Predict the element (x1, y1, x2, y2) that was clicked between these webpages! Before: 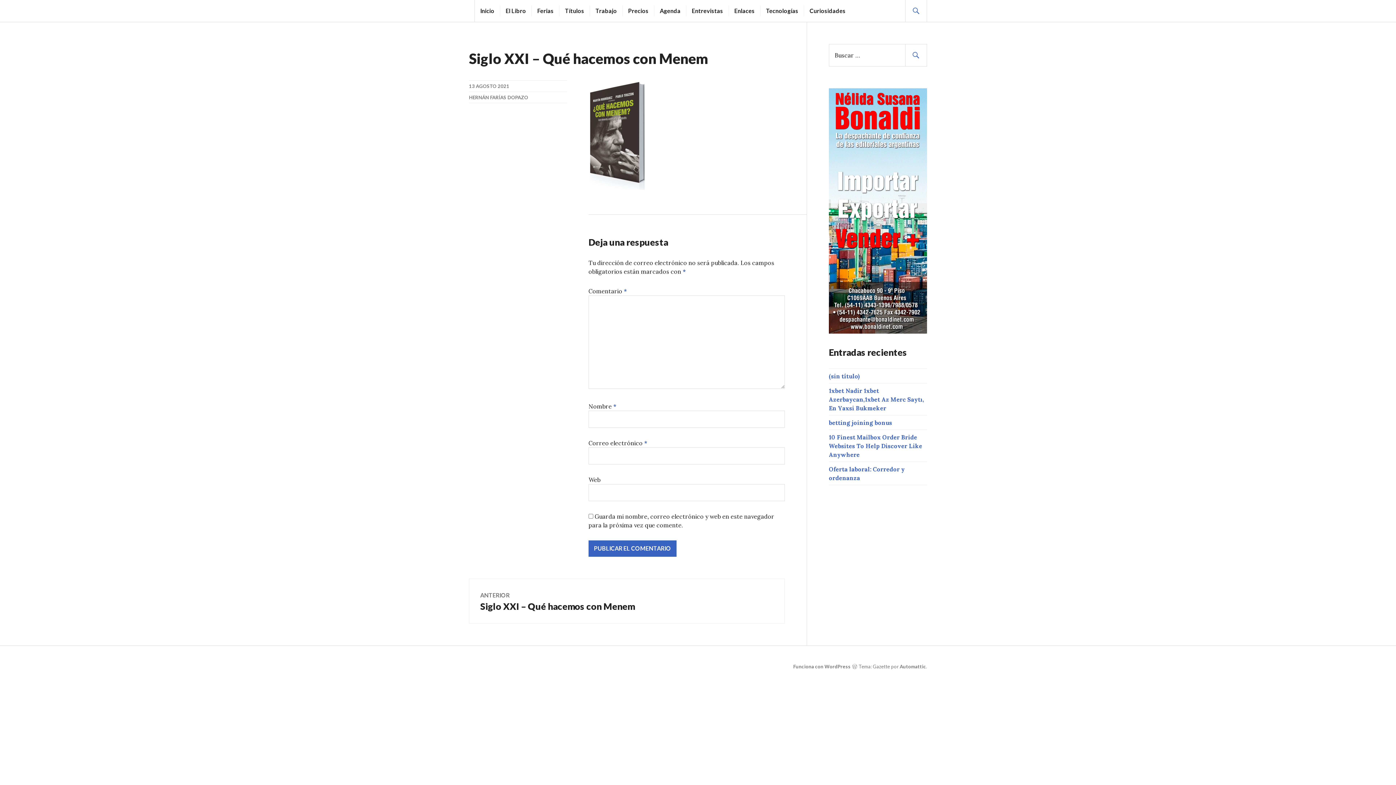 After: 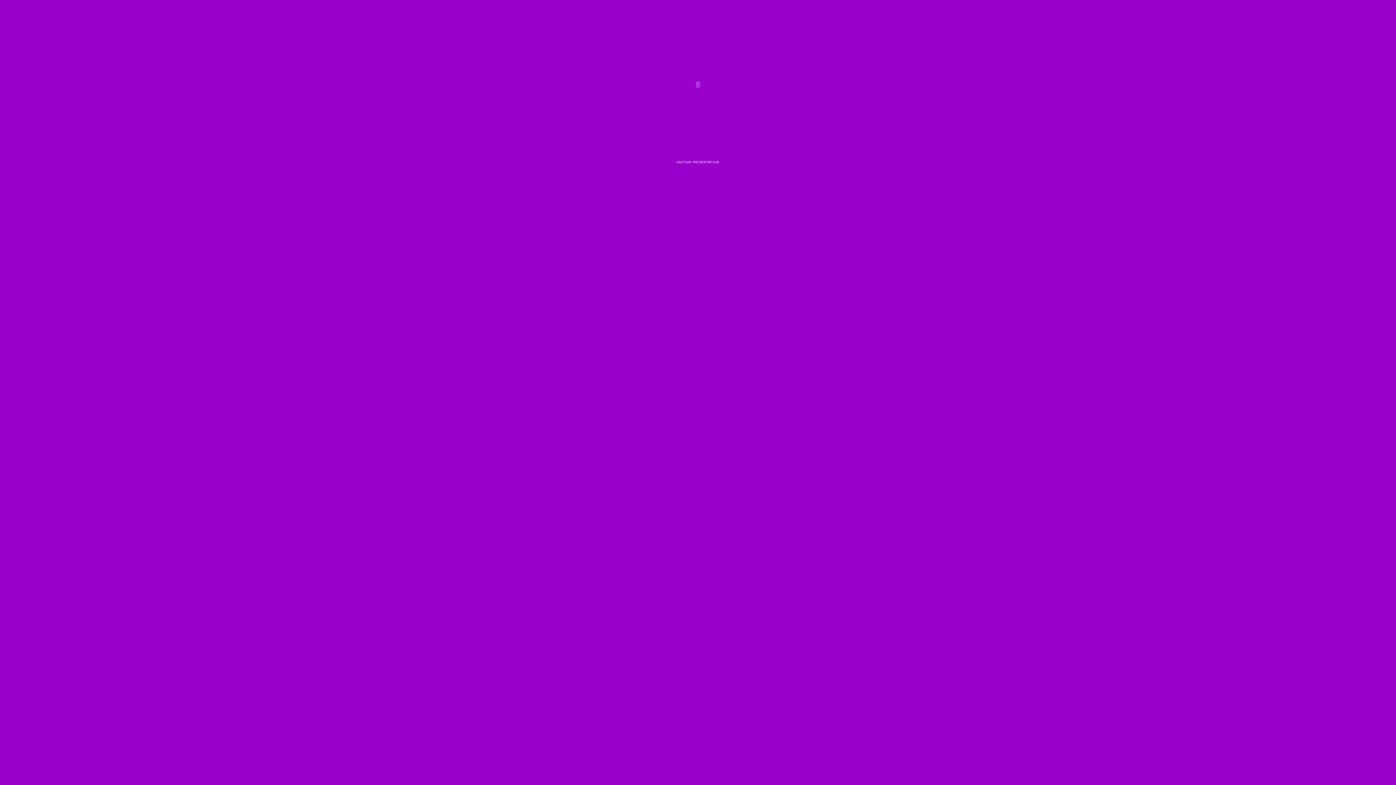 Action: bbox: (829, 328, 927, 335)